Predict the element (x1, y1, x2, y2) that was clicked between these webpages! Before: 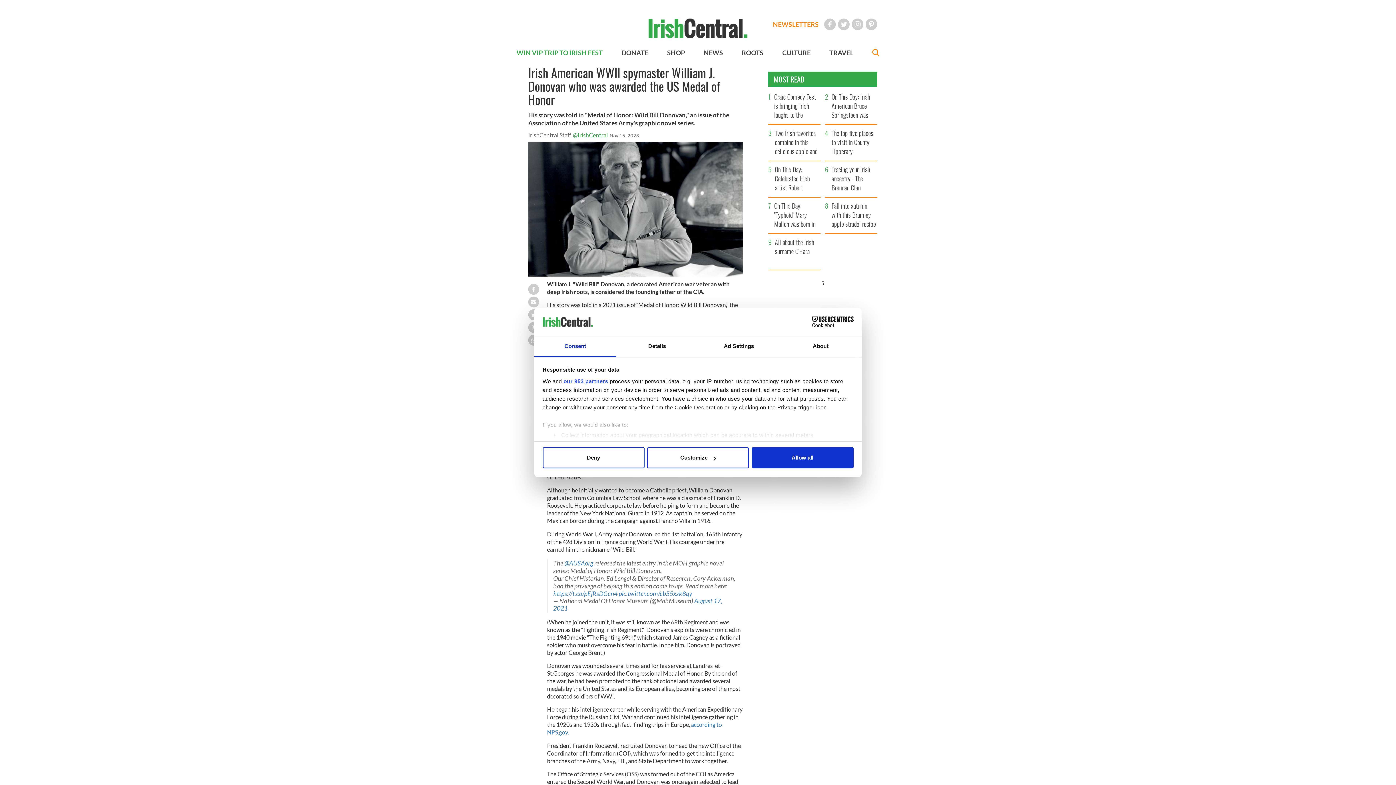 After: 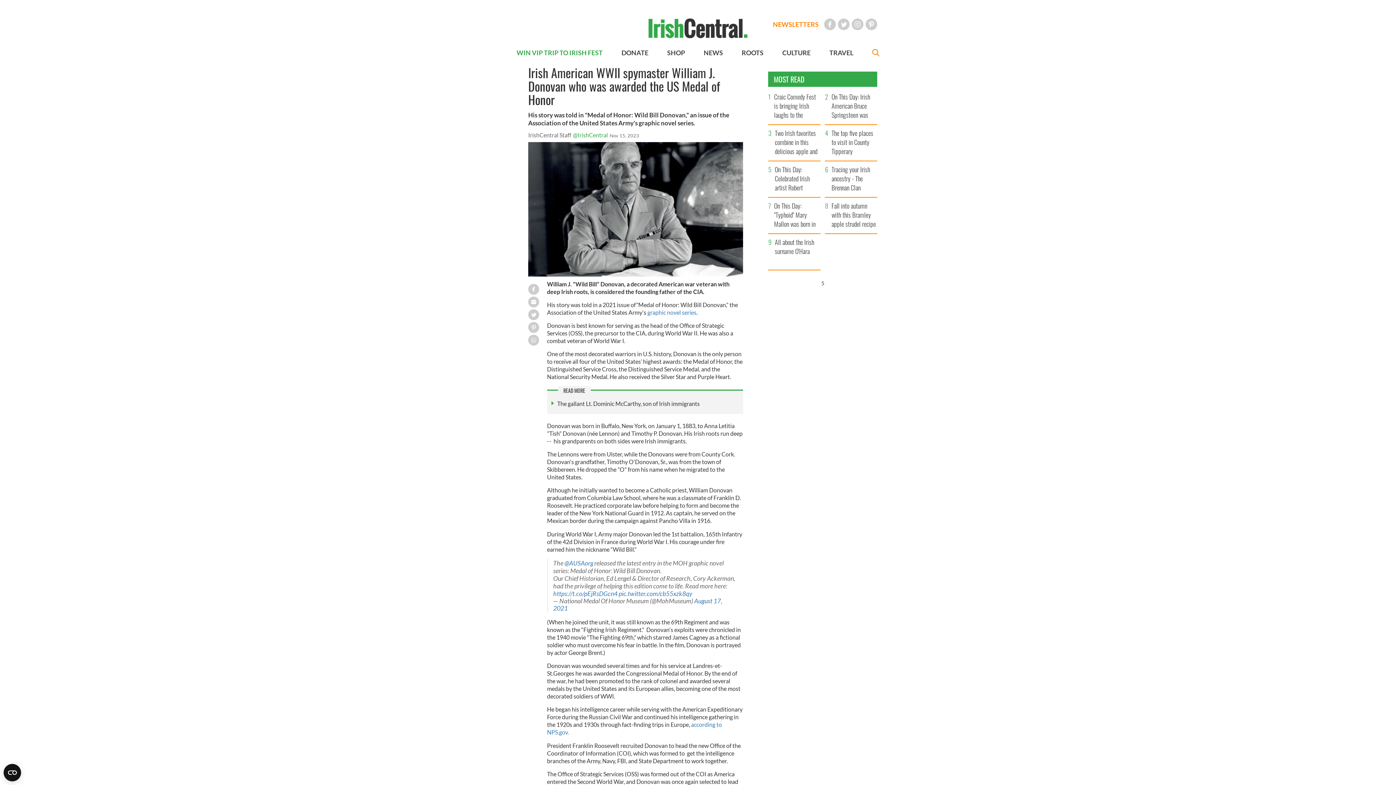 Action: label: Deny bbox: (542, 447, 644, 468)